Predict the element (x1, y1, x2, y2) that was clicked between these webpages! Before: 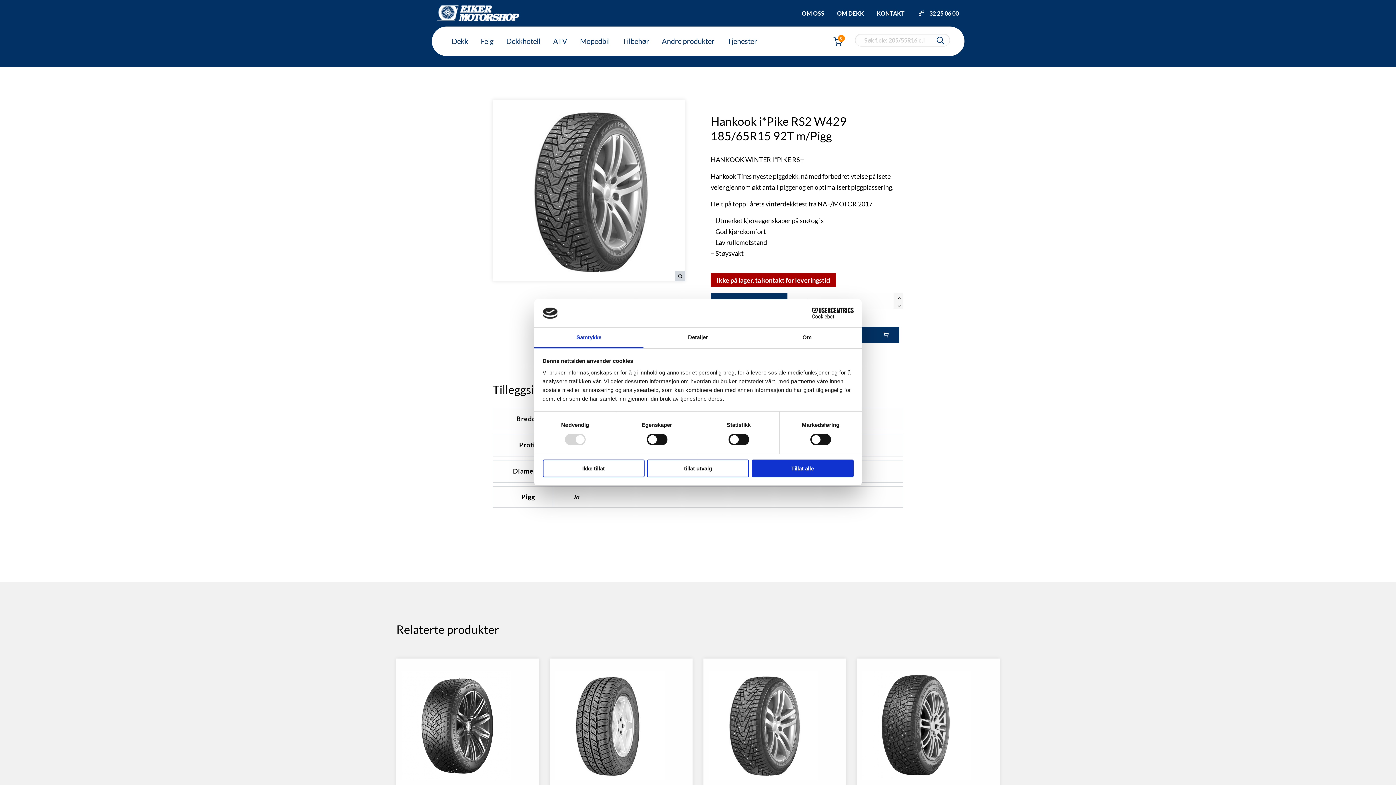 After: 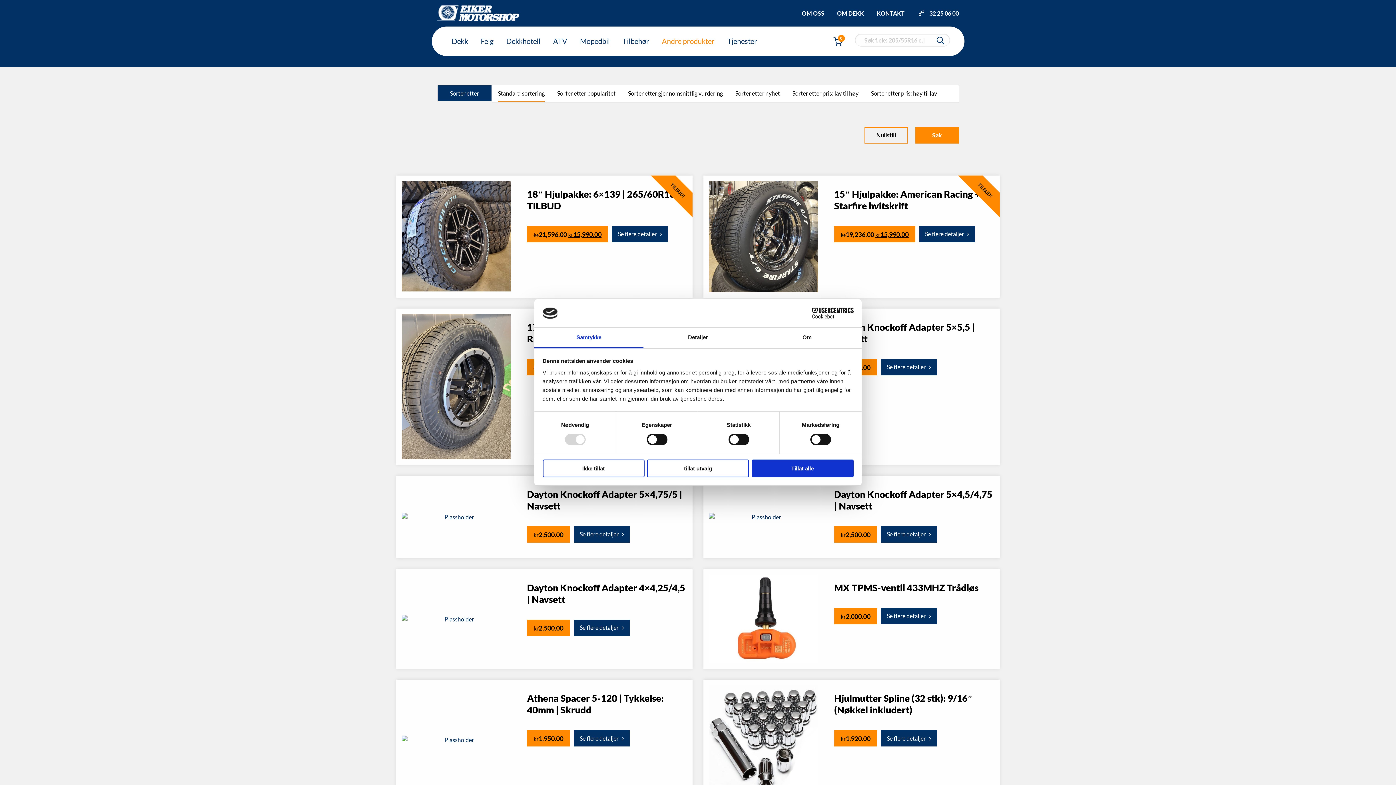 Action: label: Tilbehør bbox: (622, 36, 649, 45)